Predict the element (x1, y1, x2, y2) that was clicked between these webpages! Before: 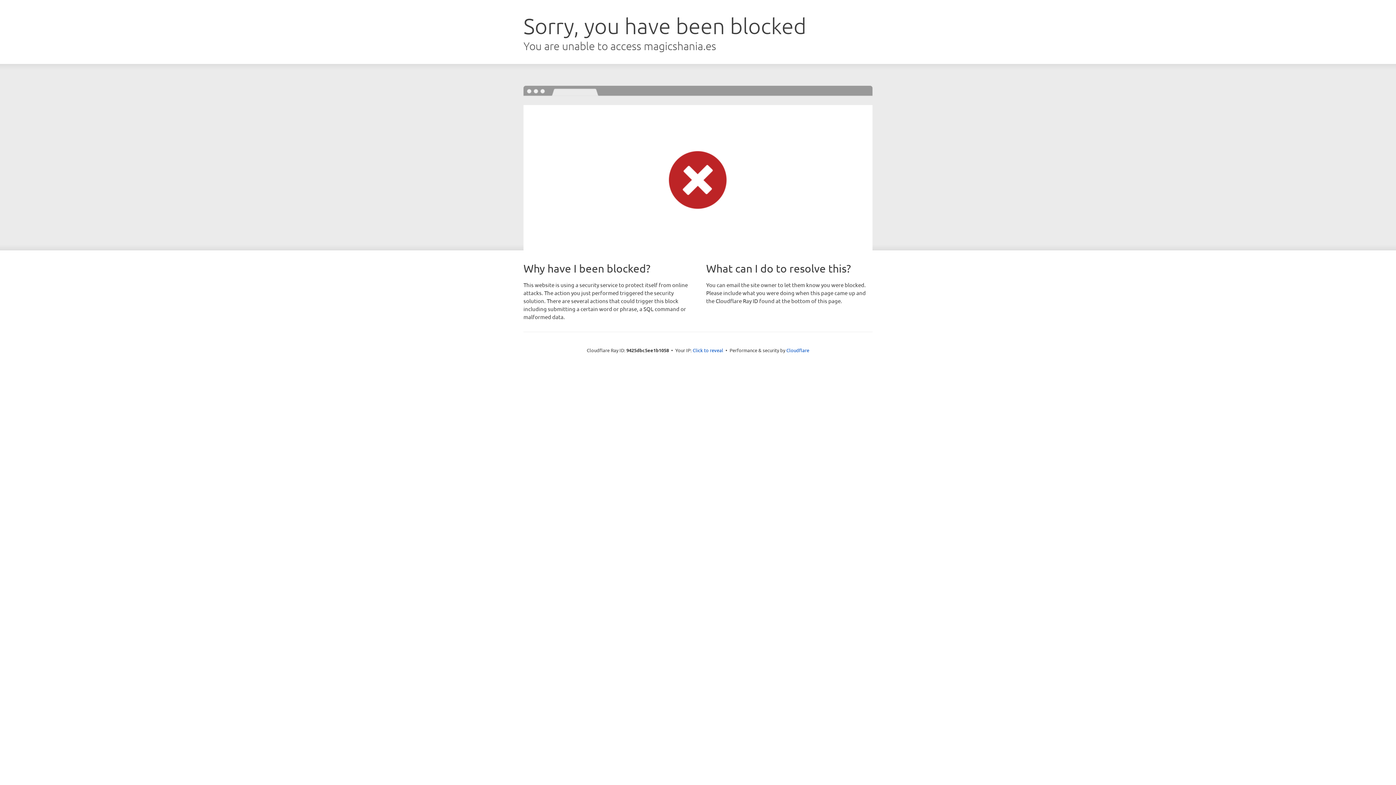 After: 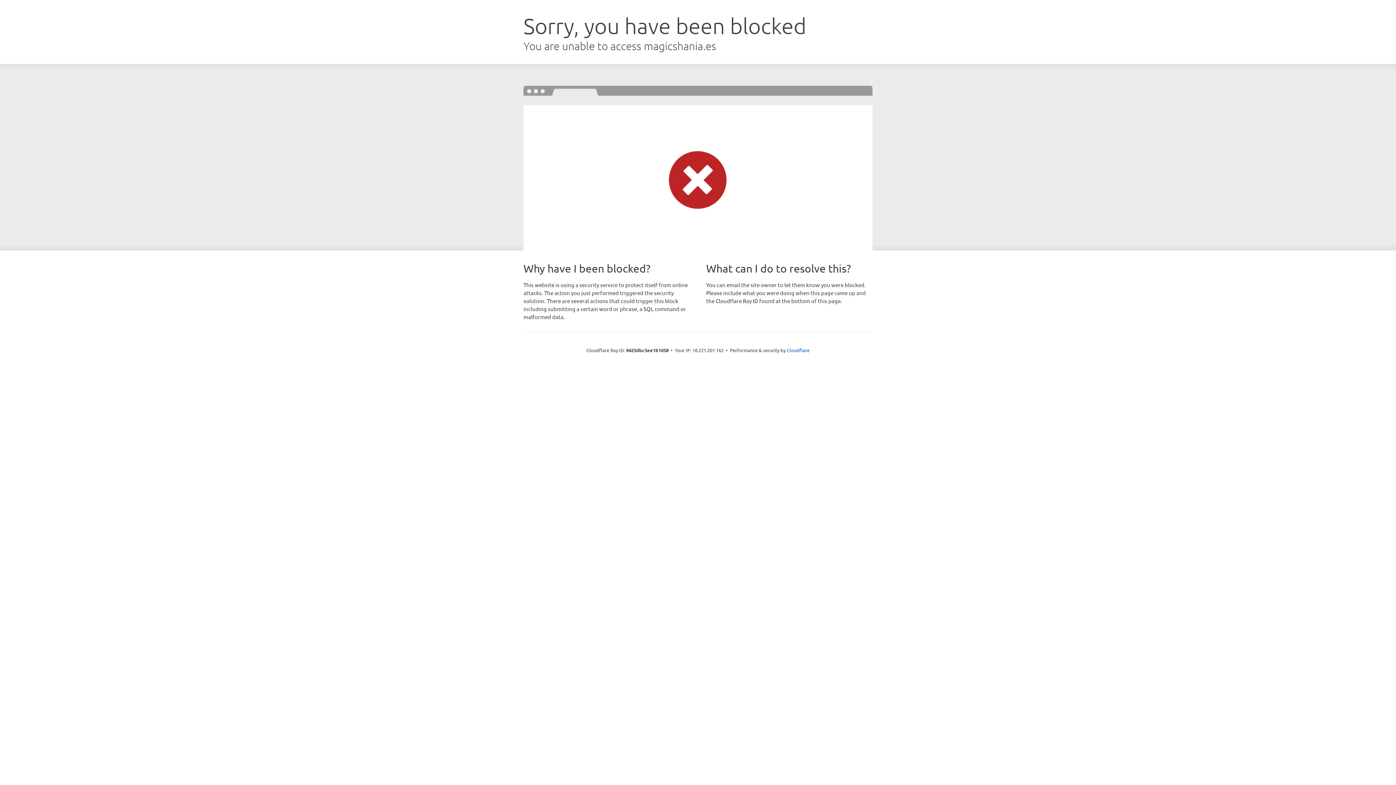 Action: label: Click to reveal bbox: (692, 346, 723, 353)